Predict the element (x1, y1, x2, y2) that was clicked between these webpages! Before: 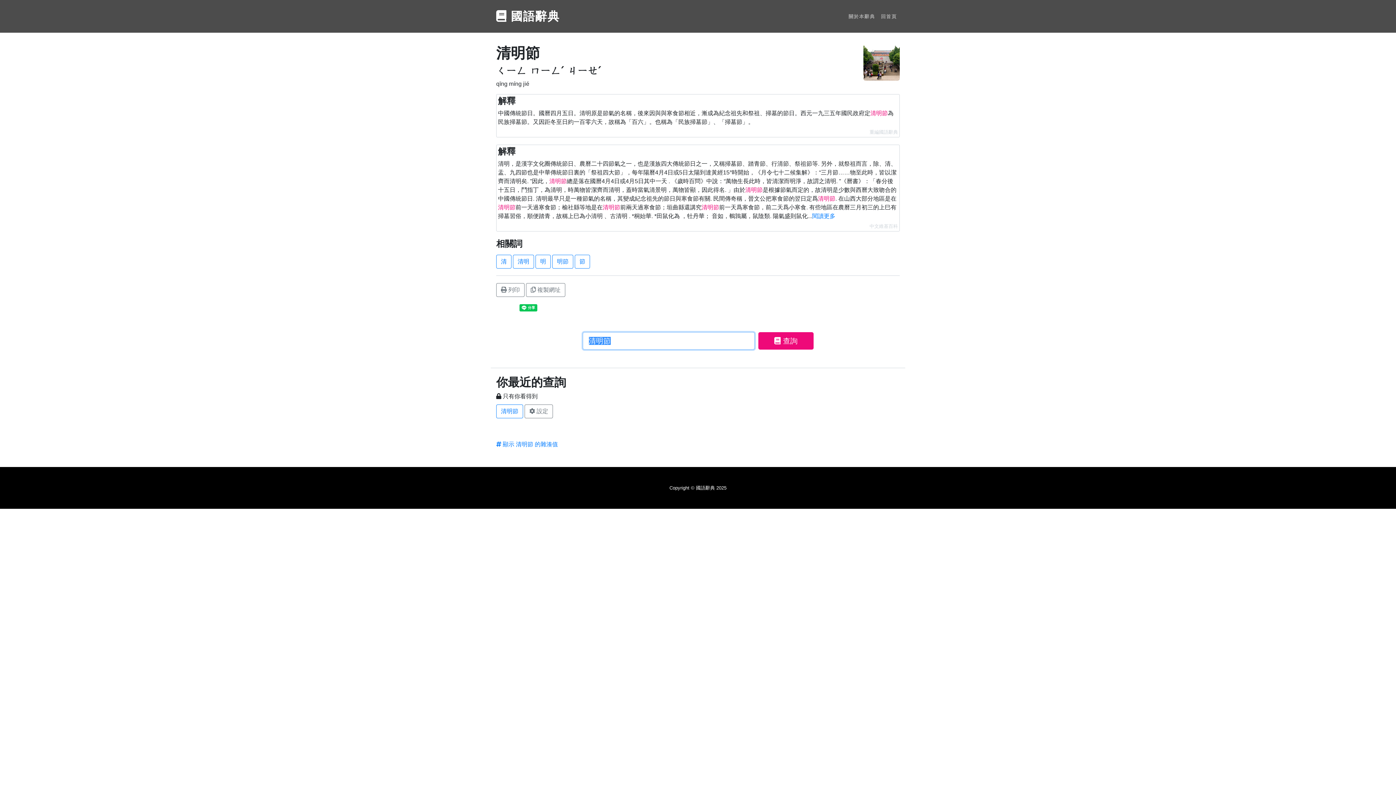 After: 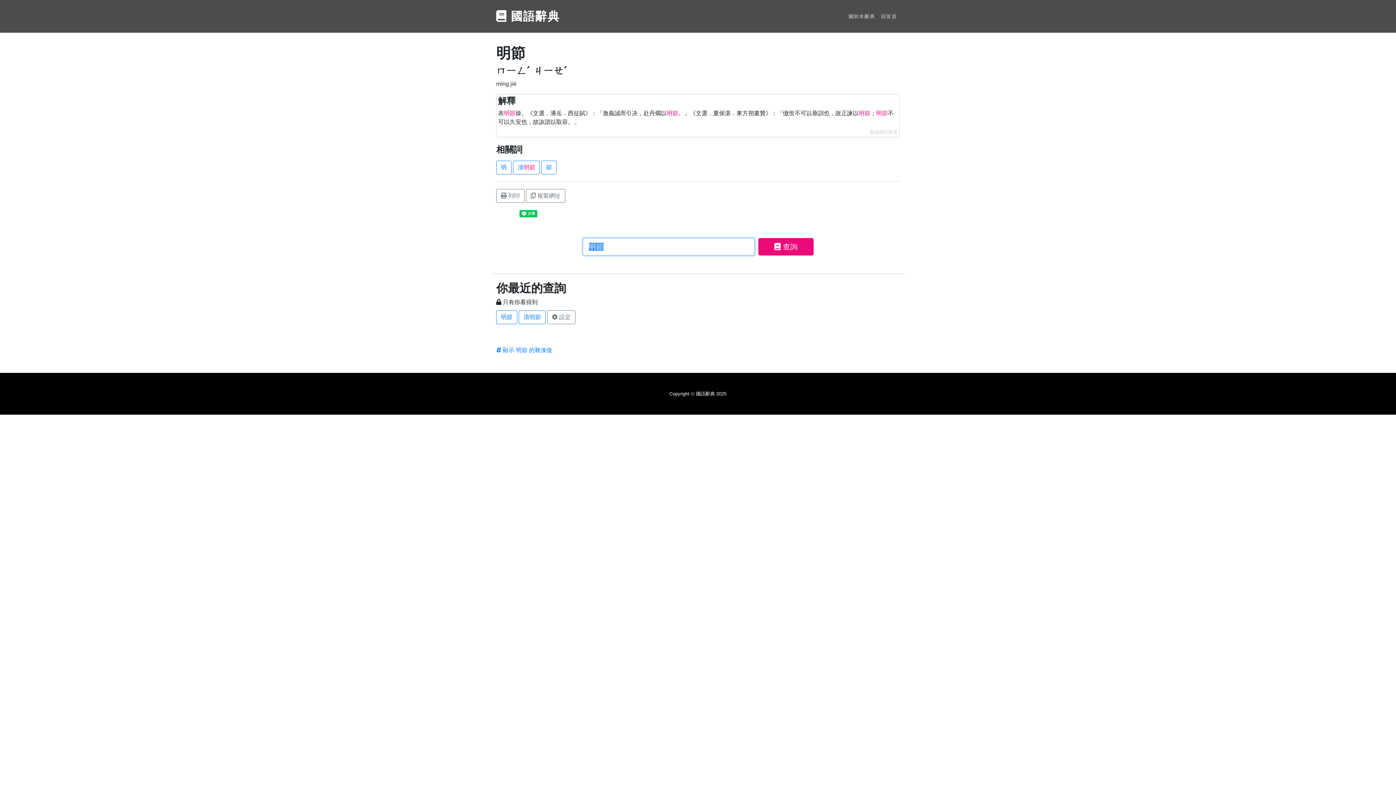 Action: bbox: (552, 254, 573, 268) label: 明節